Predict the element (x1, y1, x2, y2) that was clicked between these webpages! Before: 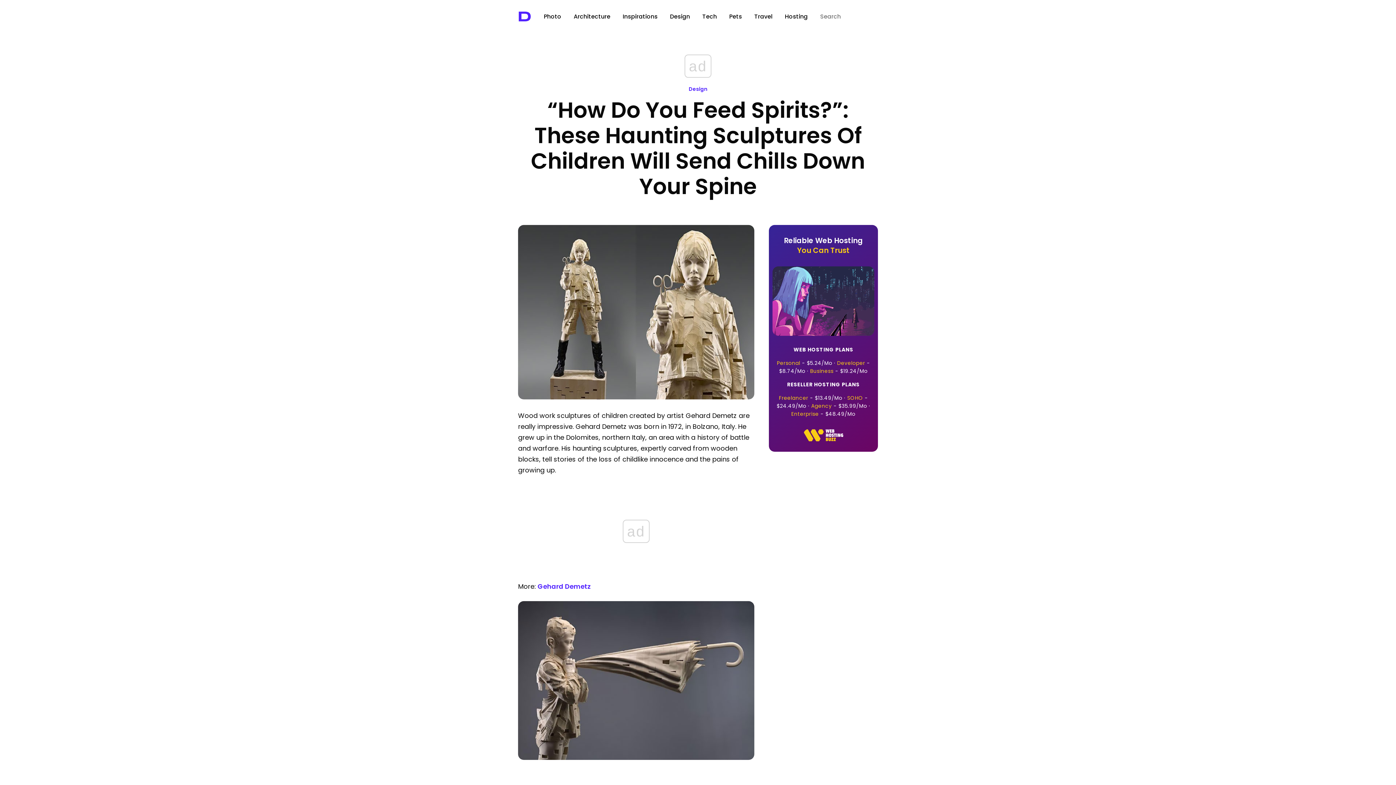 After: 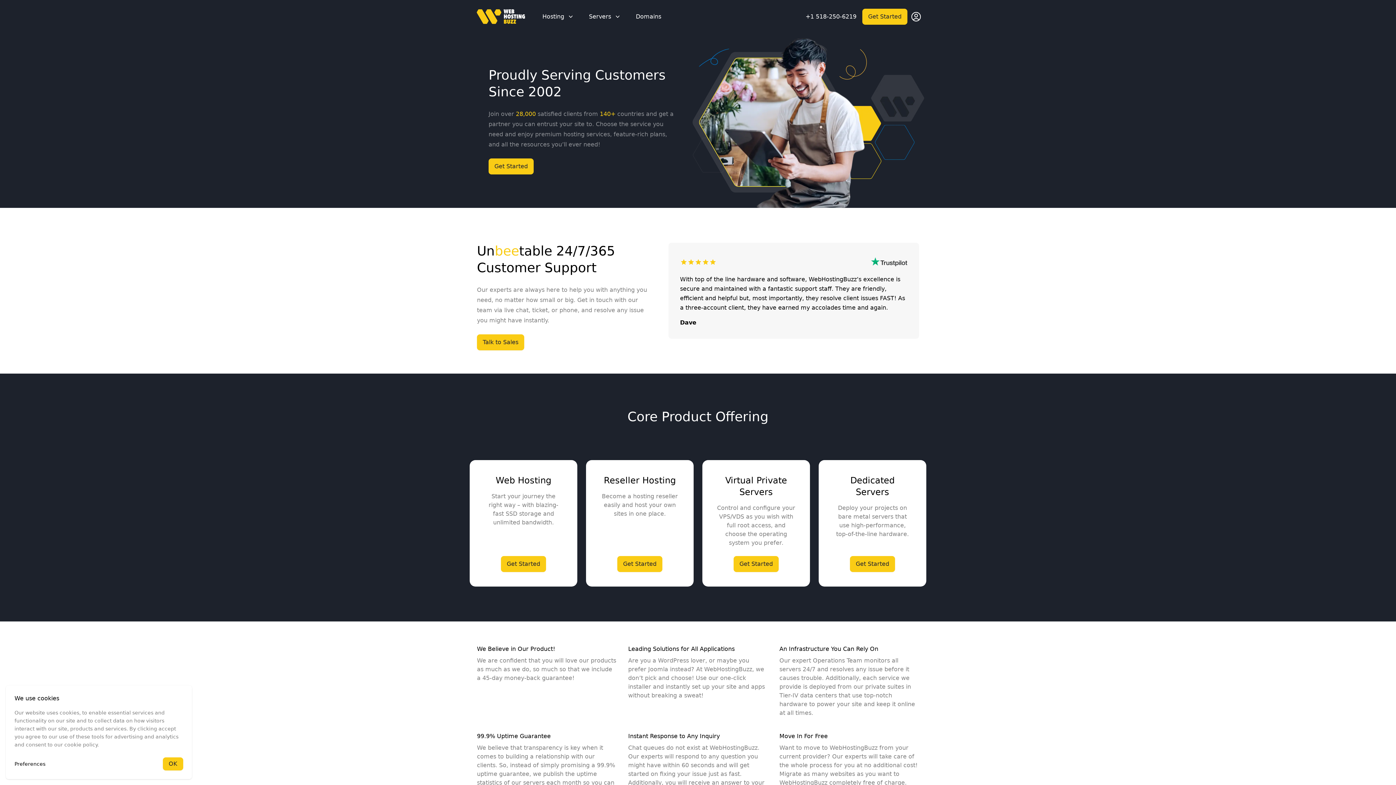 Action: bbox: (803, 439, 843, 448)